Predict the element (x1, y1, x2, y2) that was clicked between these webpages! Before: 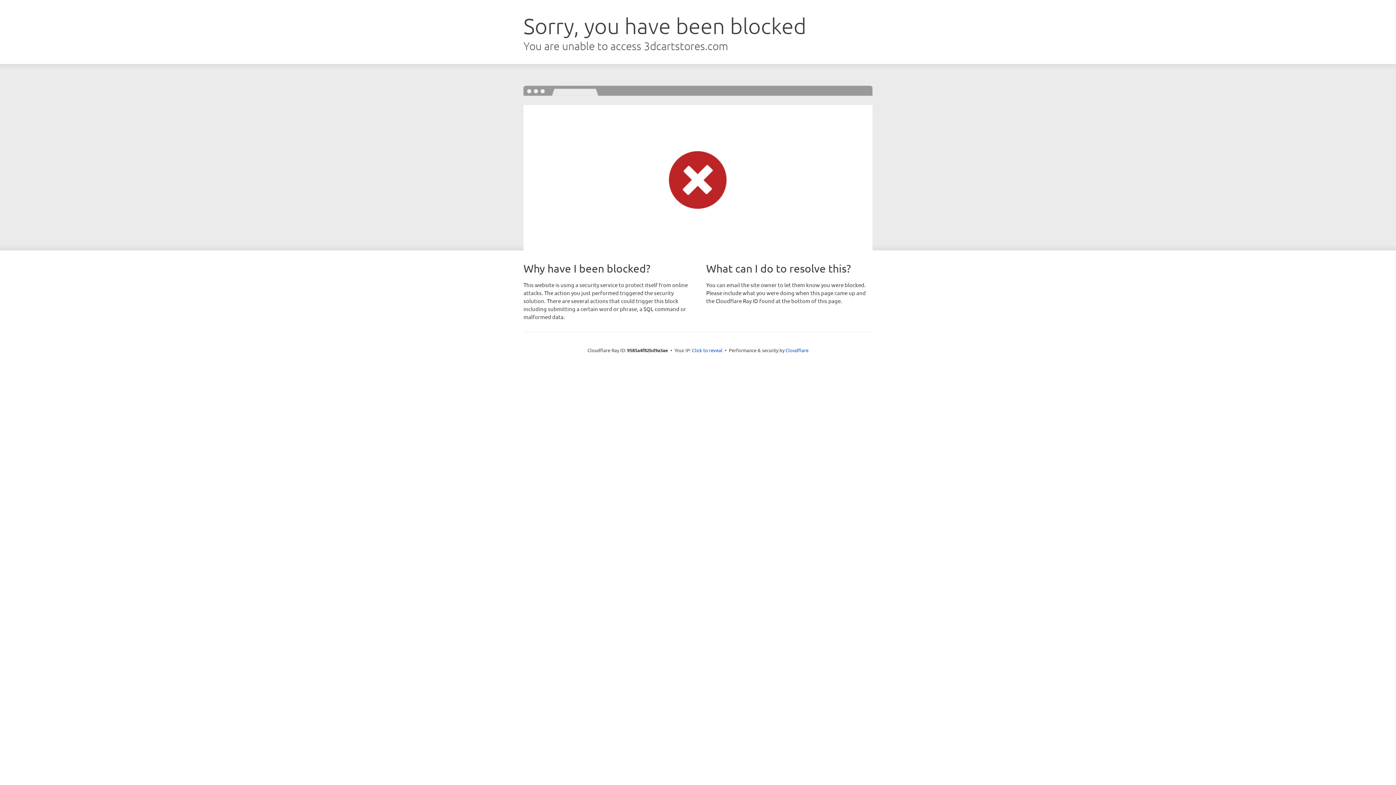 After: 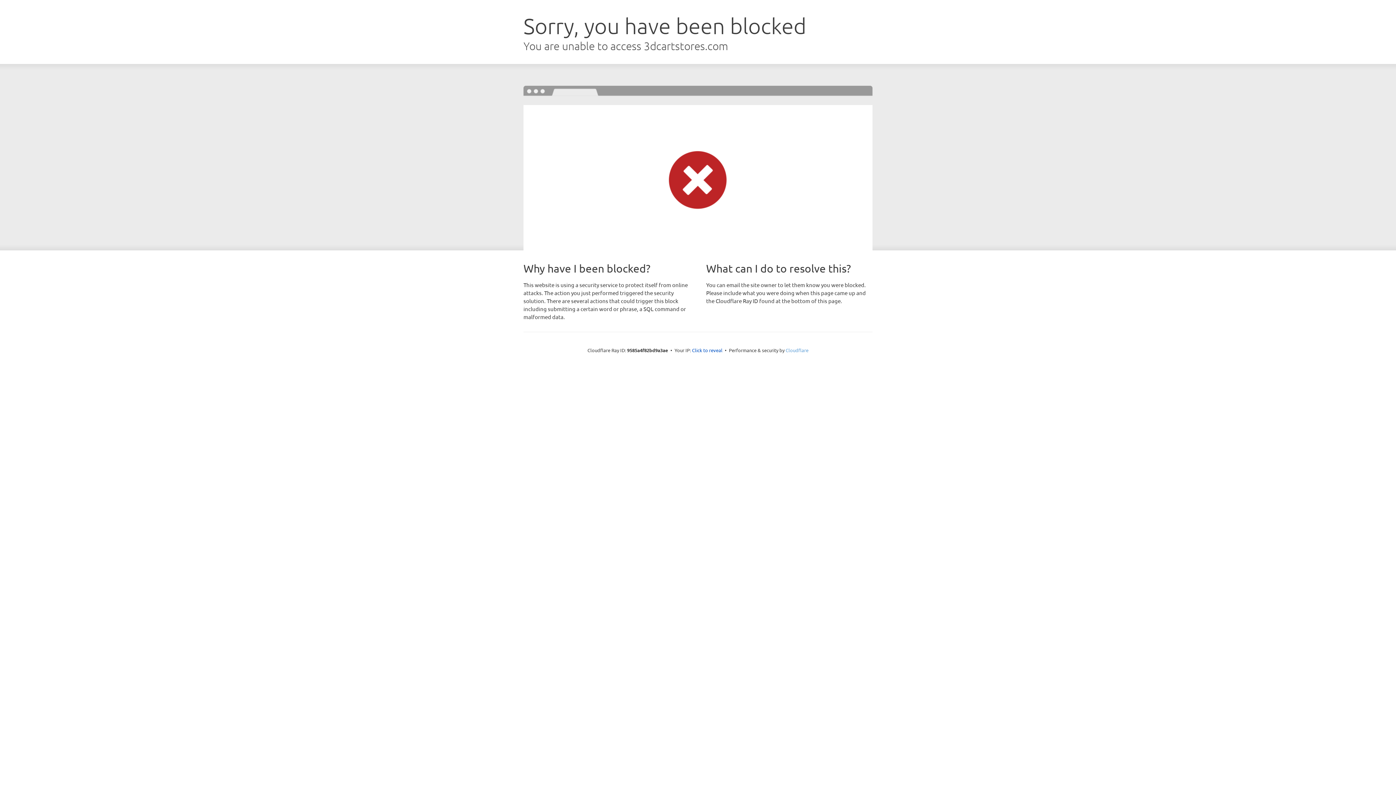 Action: bbox: (785, 347, 808, 353) label: Cloudflare